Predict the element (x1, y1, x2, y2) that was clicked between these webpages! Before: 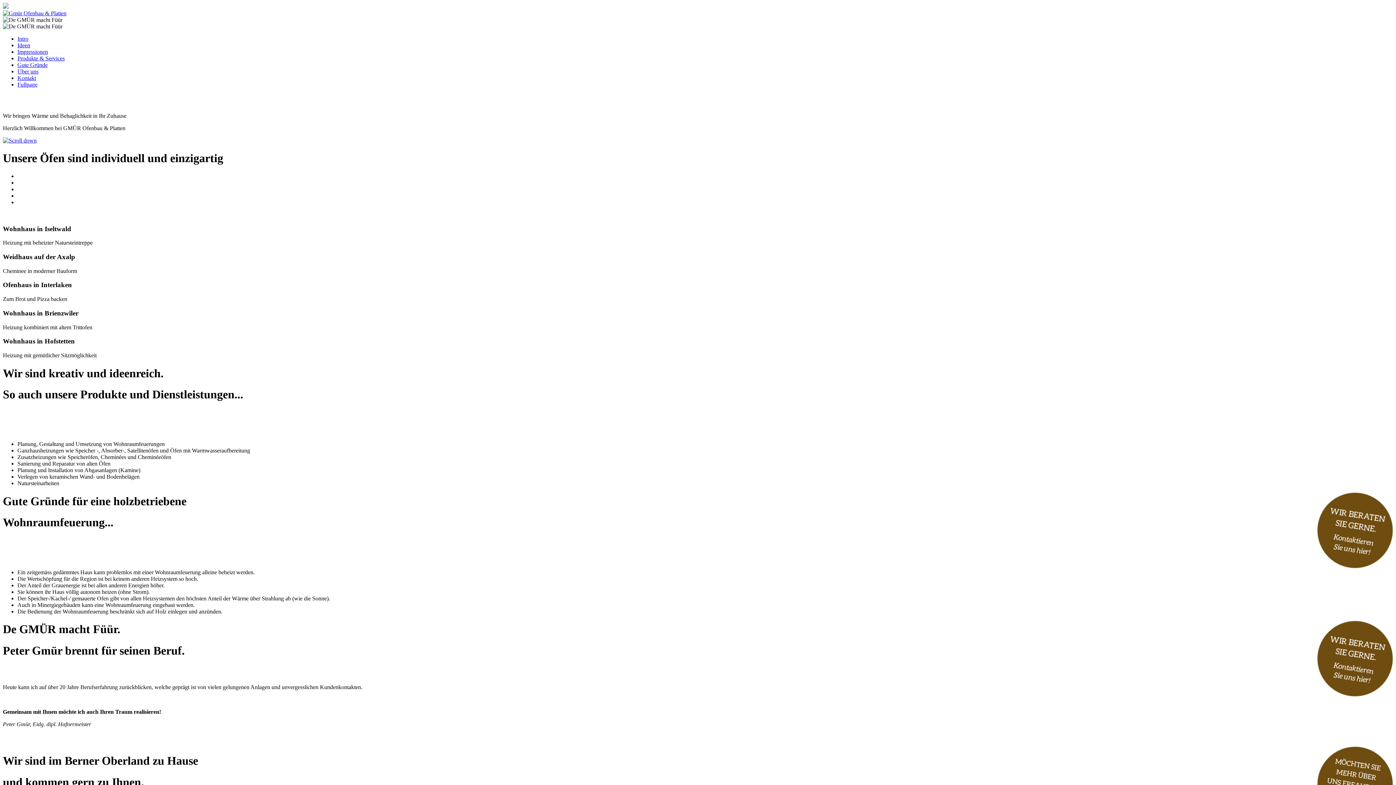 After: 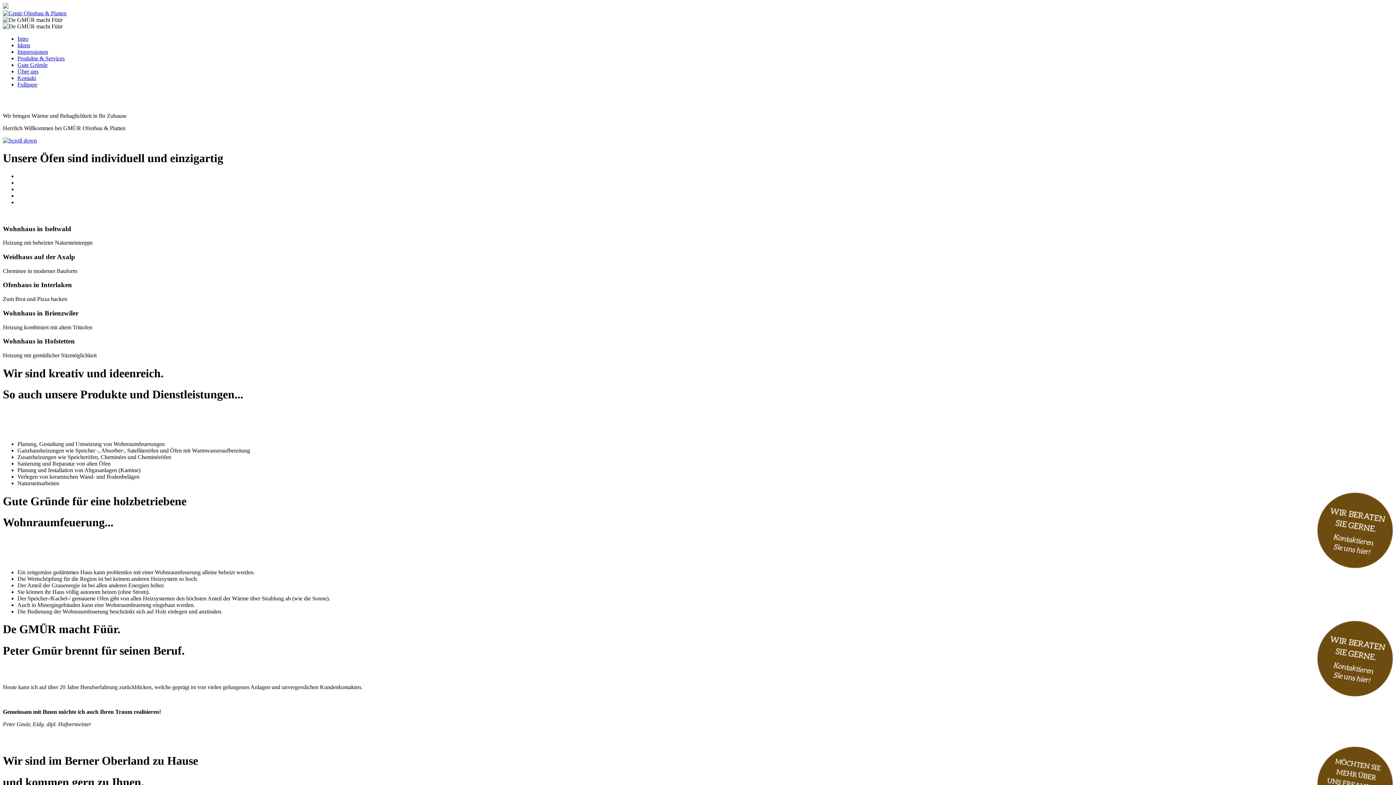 Action: bbox: (17, 42, 30, 48) label: Ideen